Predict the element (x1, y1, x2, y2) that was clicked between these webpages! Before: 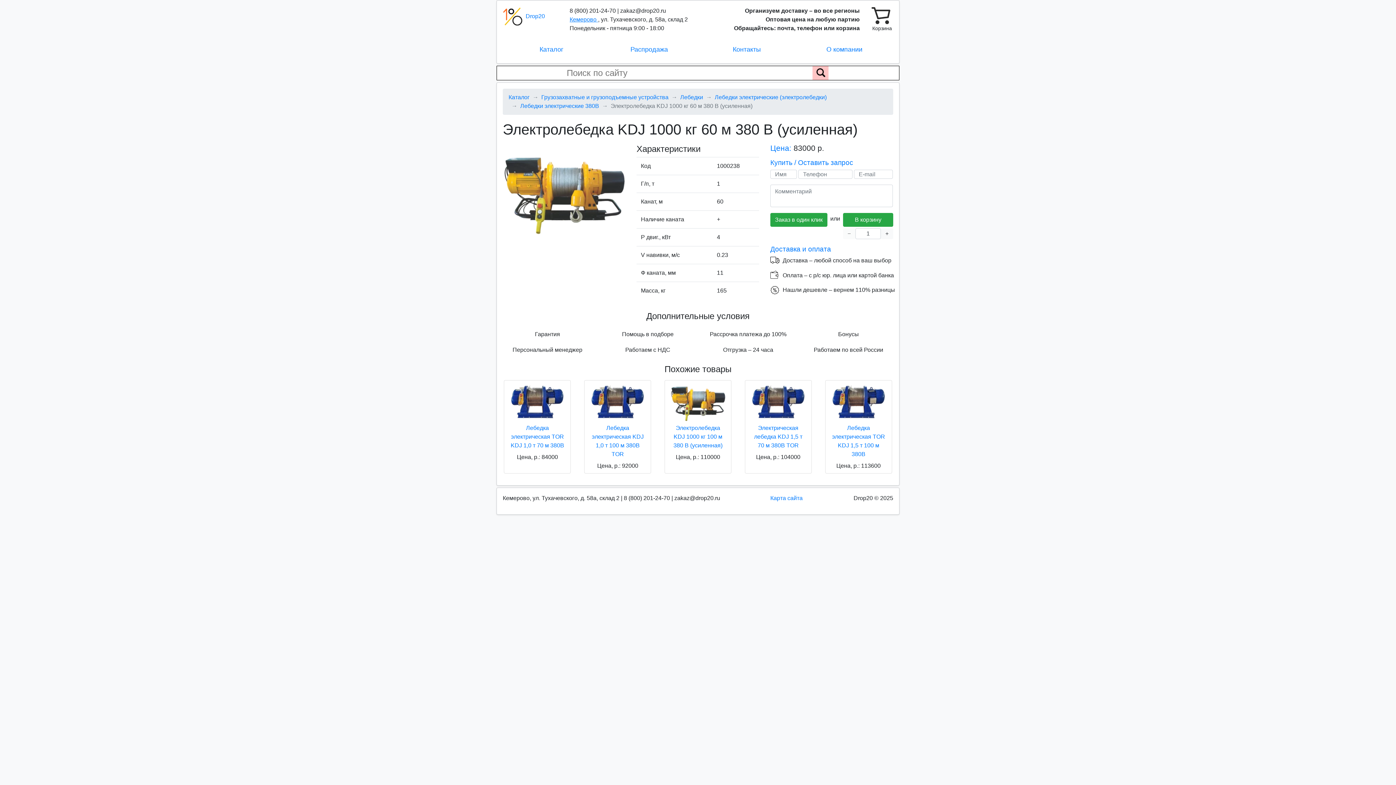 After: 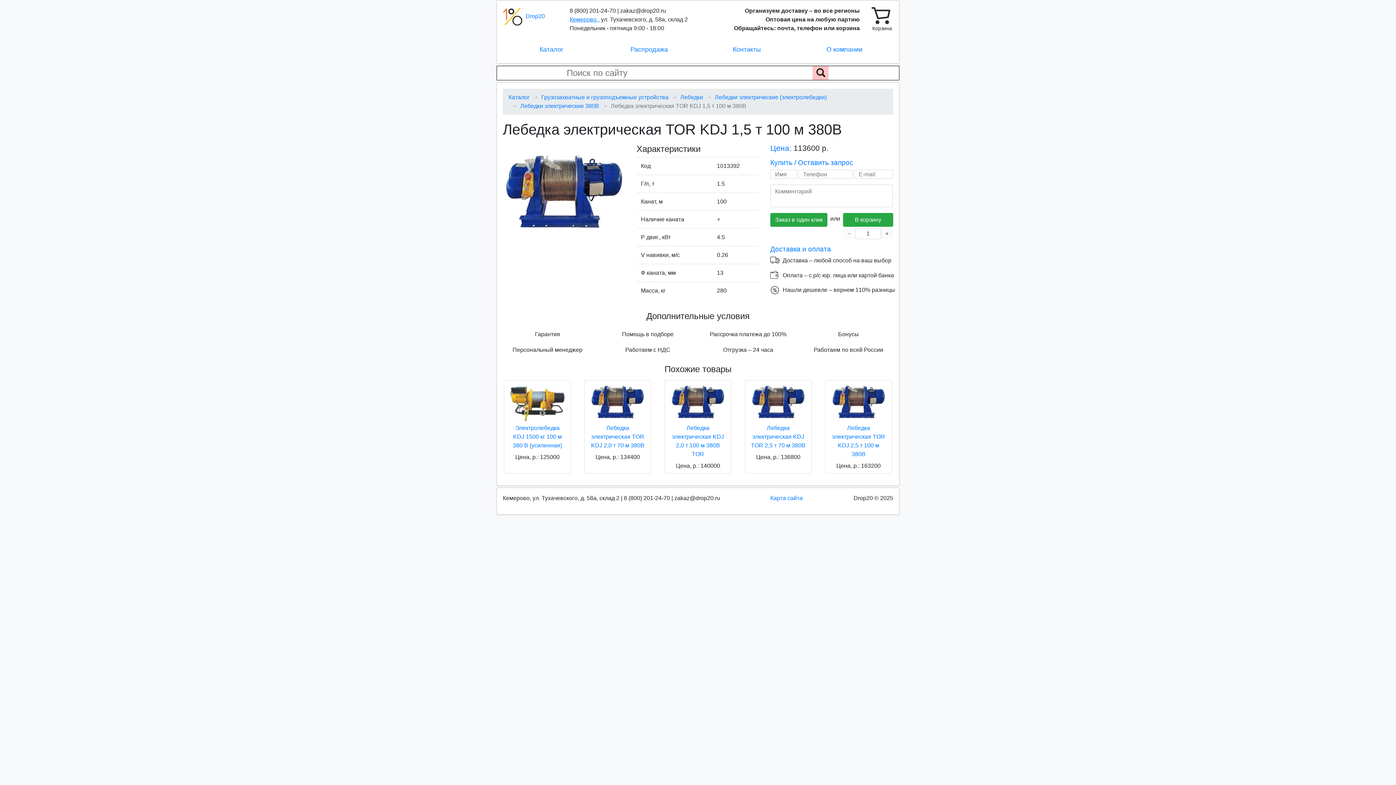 Action: bbox: (825, 380, 892, 473) label: Лебедка электрическая TOR KDJ 1,5 т 100 м 380В
Цена, р.: 113600